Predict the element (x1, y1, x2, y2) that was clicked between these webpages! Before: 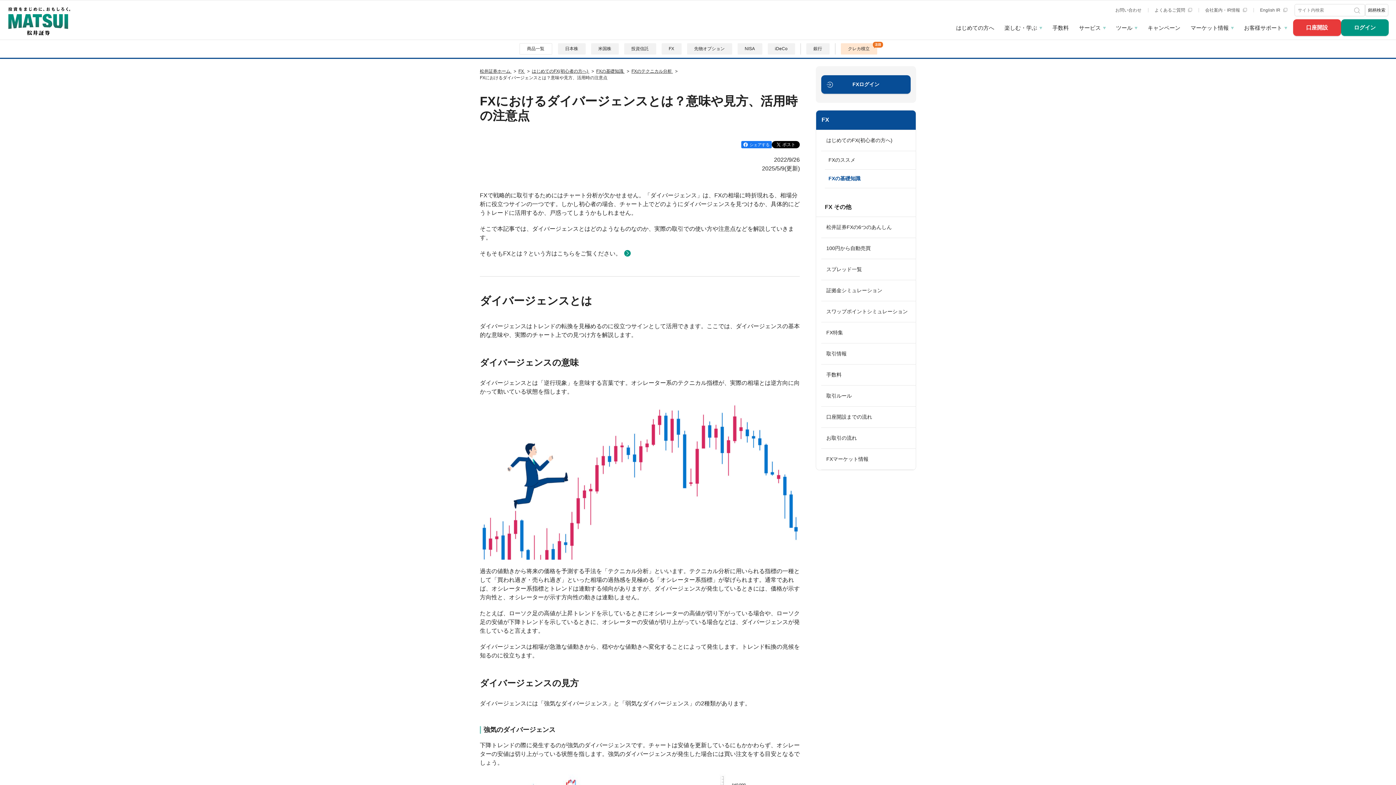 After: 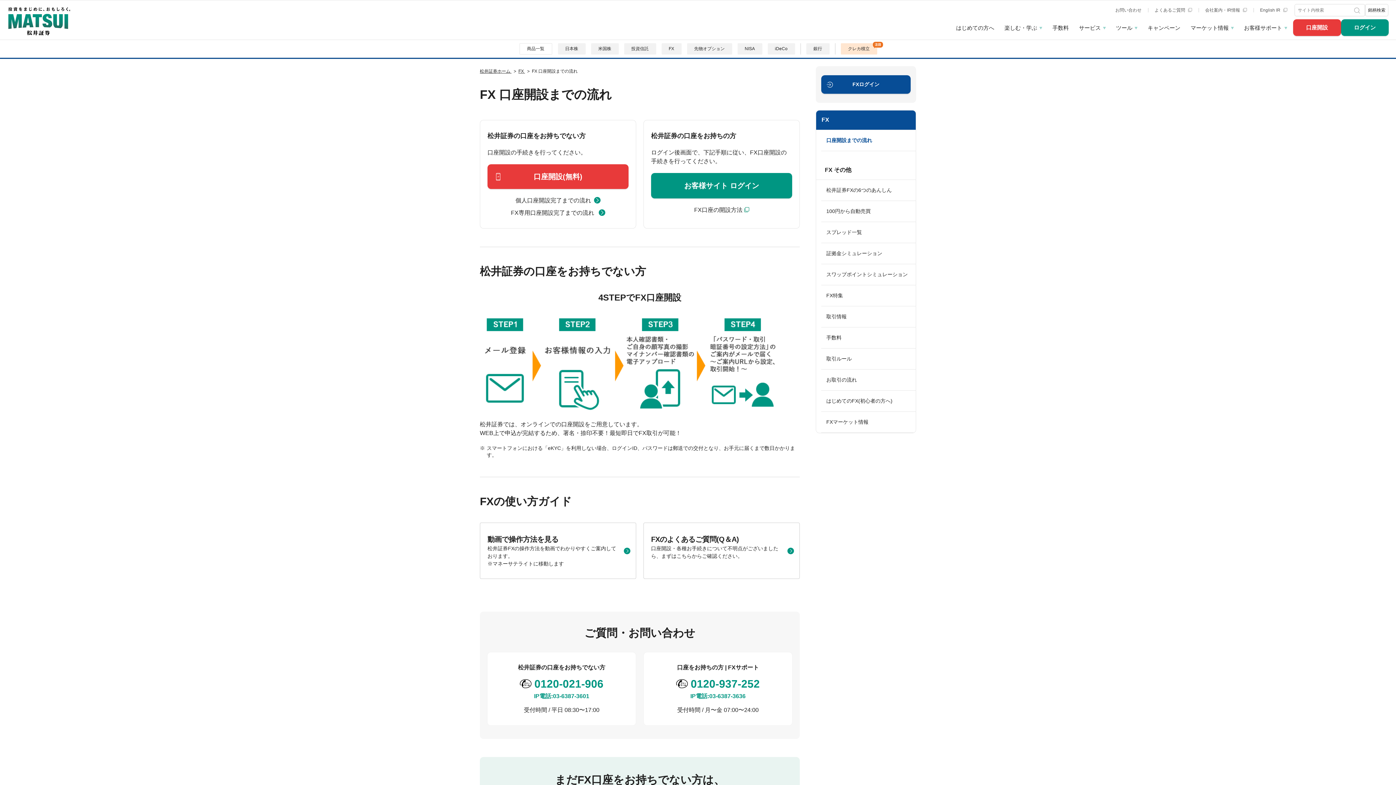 Action: bbox: (821, 406, 916, 427) label: 口座開設までの流れ